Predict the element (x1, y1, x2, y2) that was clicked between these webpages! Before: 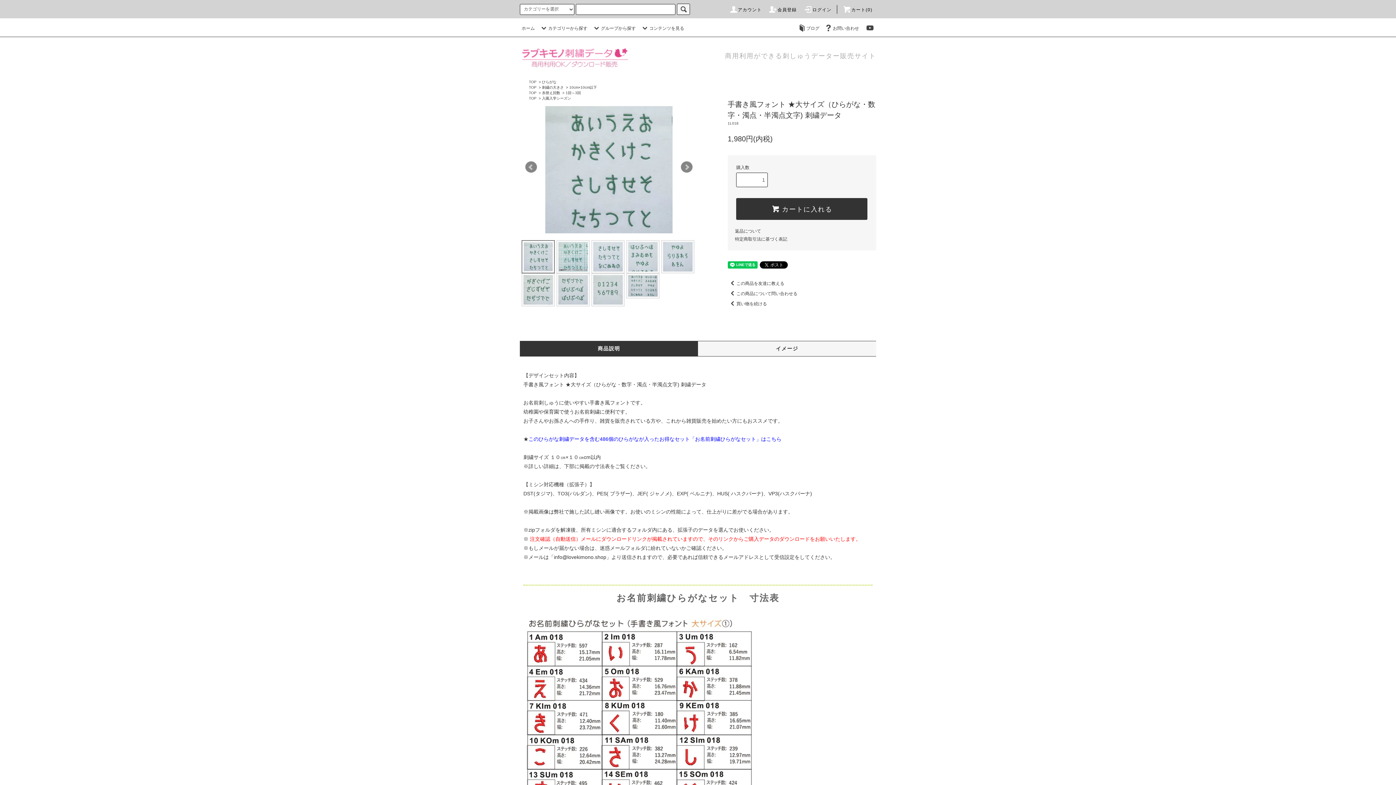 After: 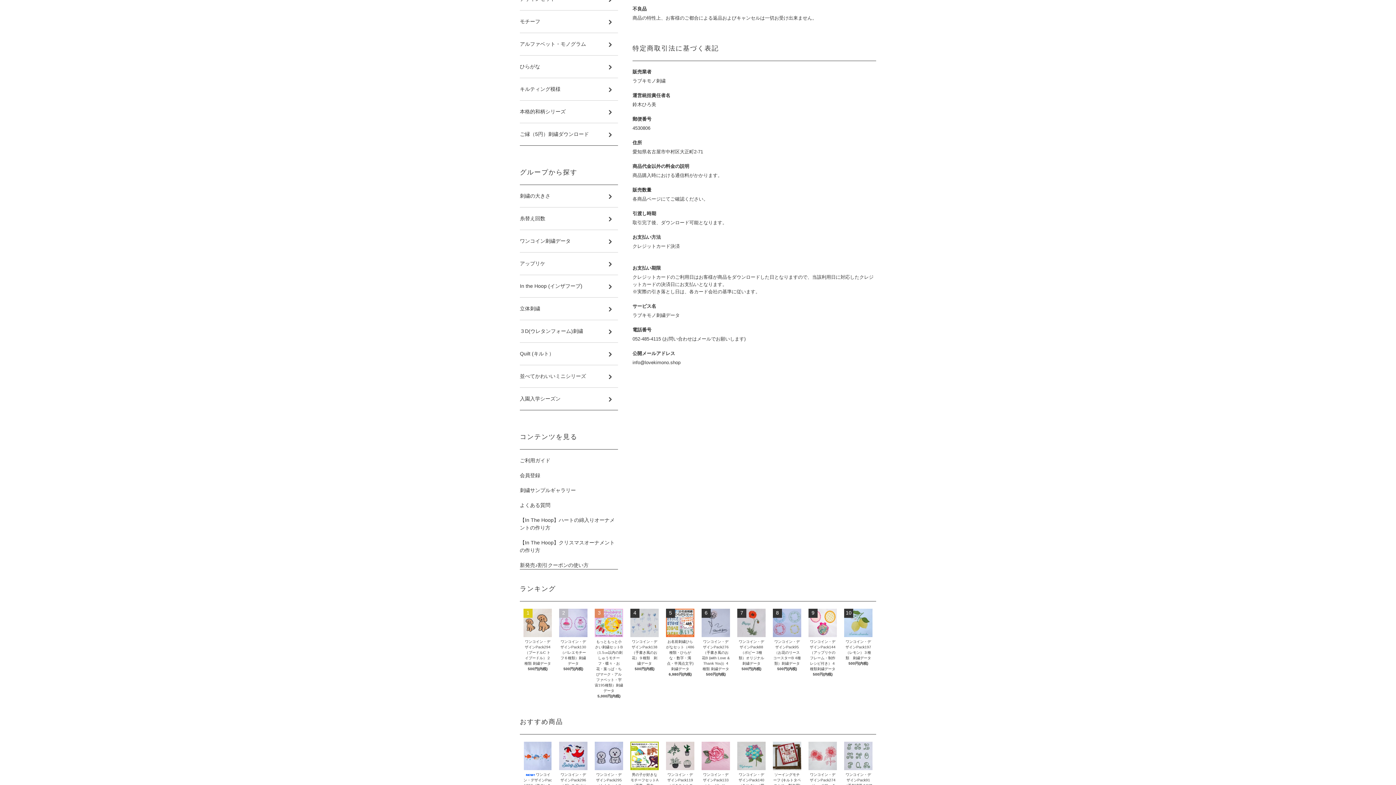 Action: label: 特定商取引法に基づく表記 bbox: (735, 236, 787, 241)